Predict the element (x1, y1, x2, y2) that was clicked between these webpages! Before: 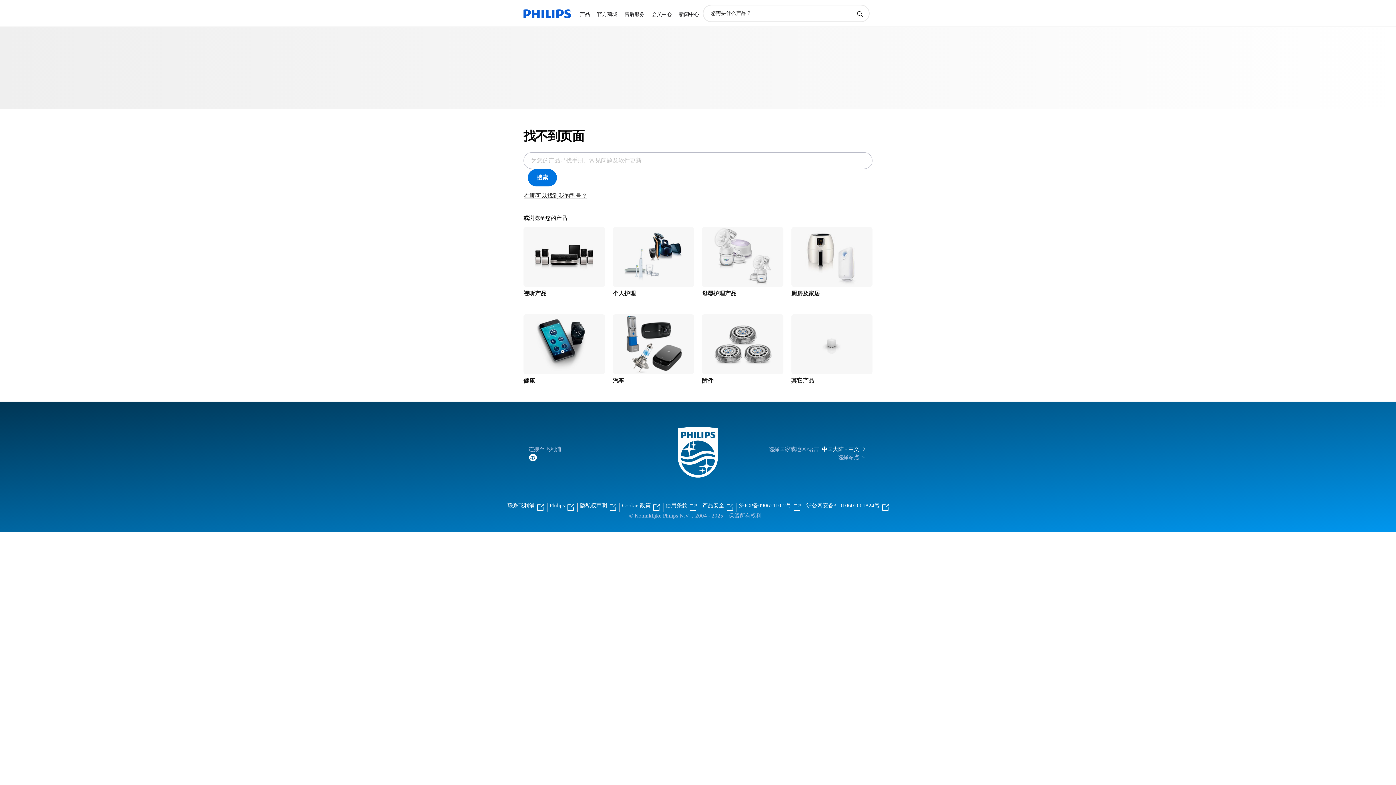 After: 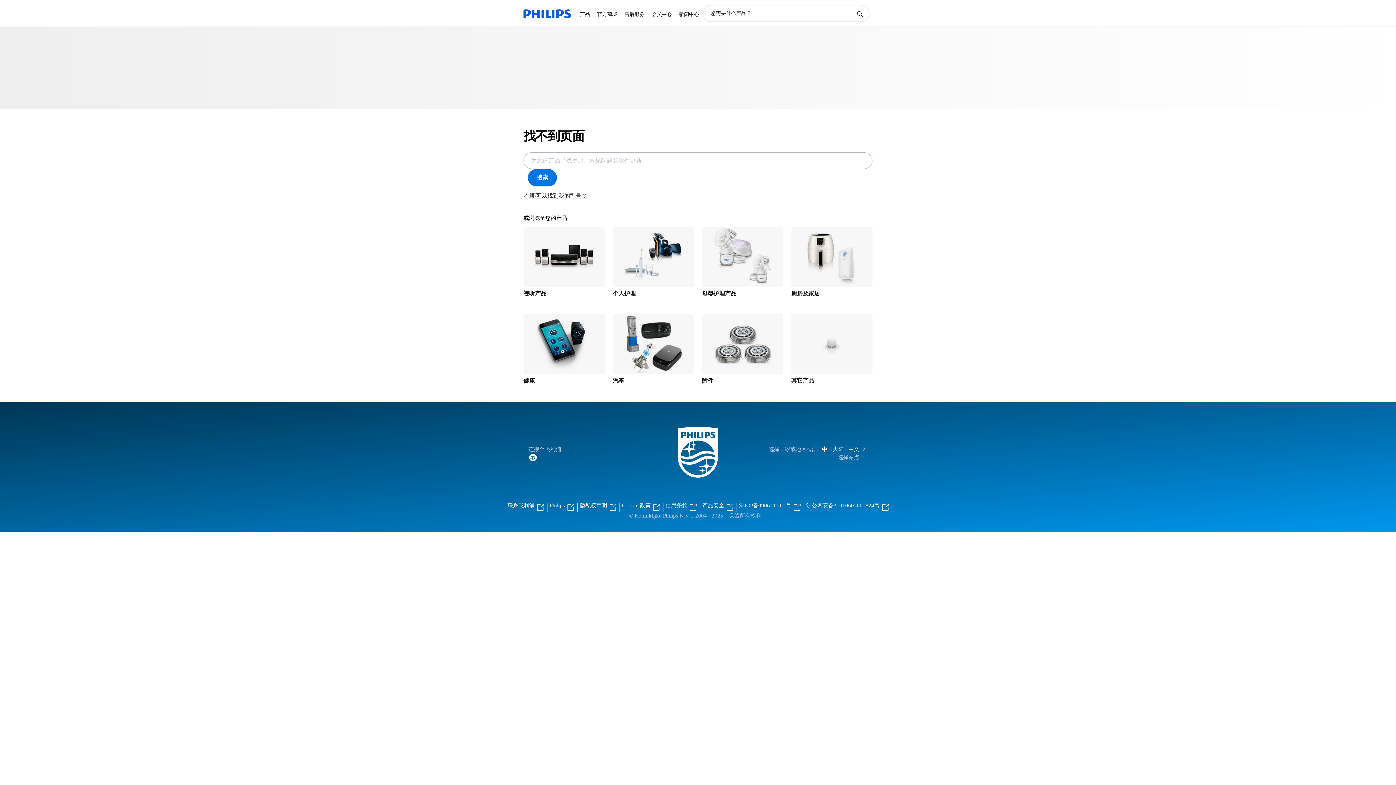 Action: bbox: (593, 1, 620, 27) label: 官方商城